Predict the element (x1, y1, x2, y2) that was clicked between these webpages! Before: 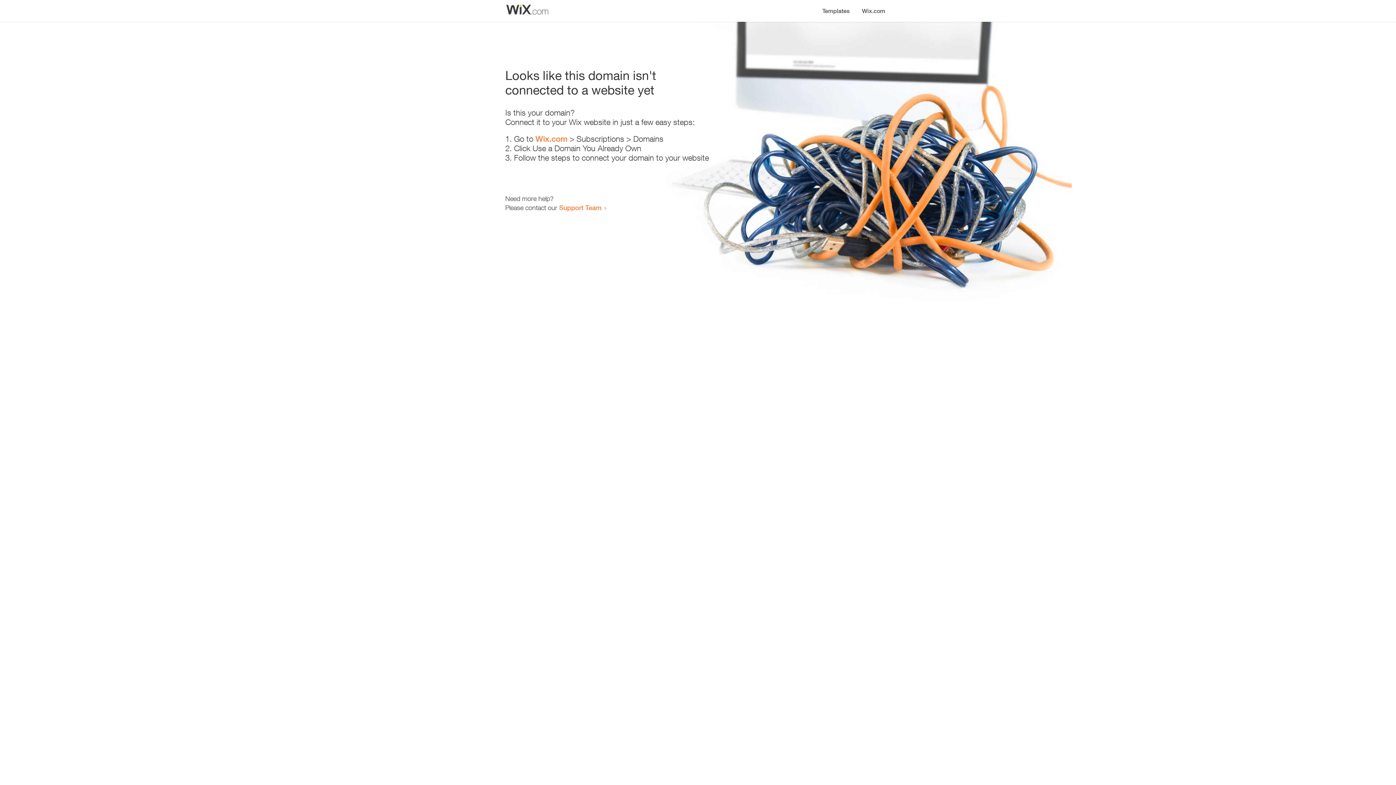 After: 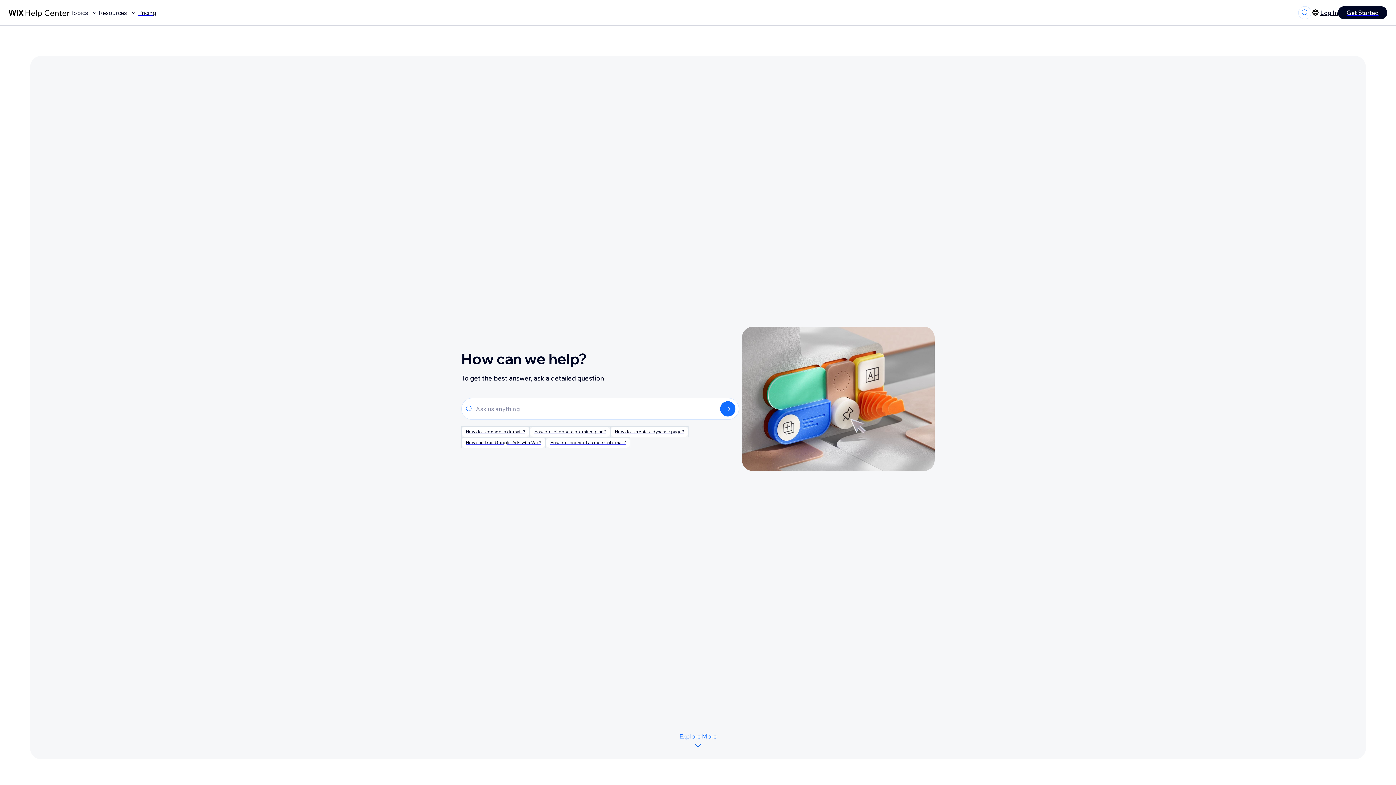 Action: label: Support Team bbox: (559, 203, 601, 211)